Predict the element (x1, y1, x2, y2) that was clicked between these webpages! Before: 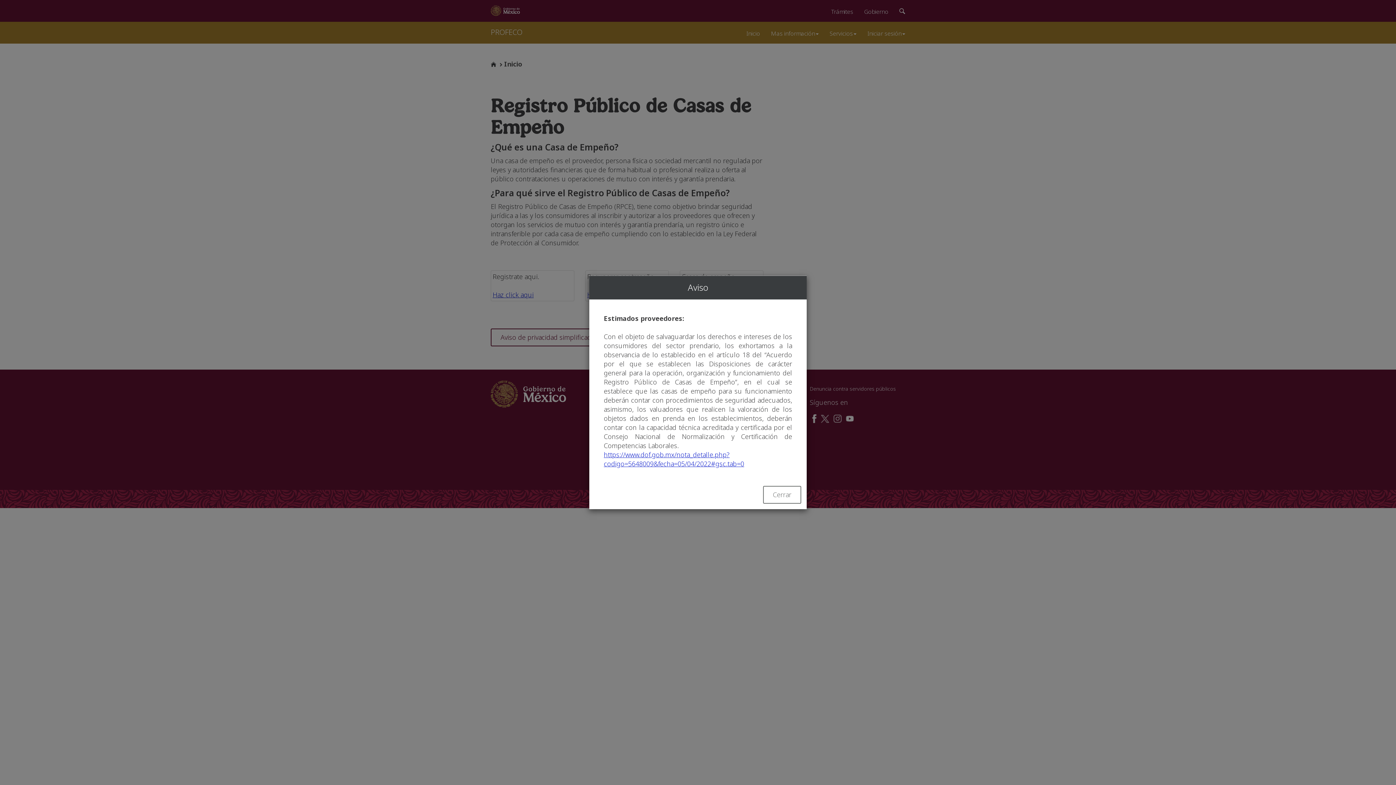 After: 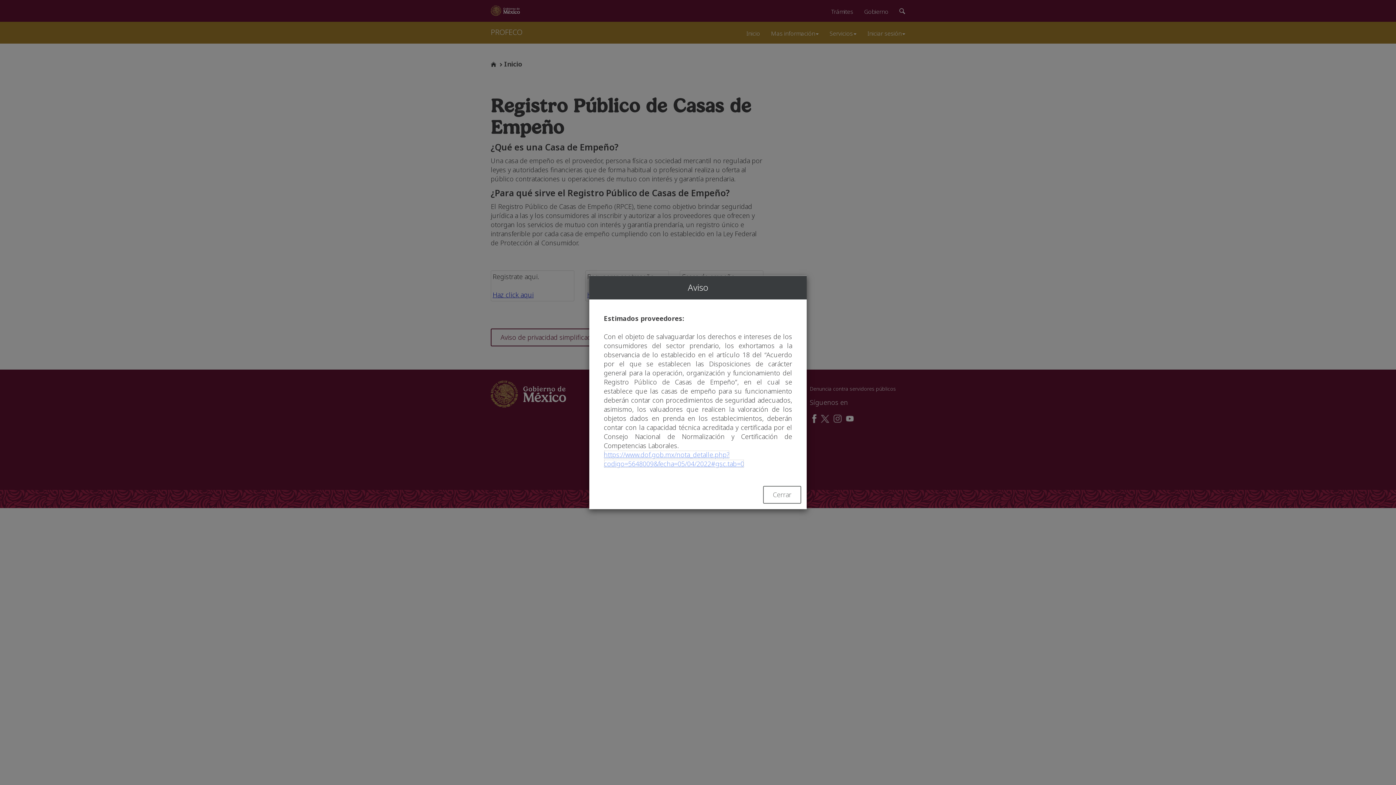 Action: bbox: (604, 450, 744, 468) label: https://www.dof.gob.mx/nota_detalle.php?codigo=5648009&fecha=05/04/2022#gsc.tab=0